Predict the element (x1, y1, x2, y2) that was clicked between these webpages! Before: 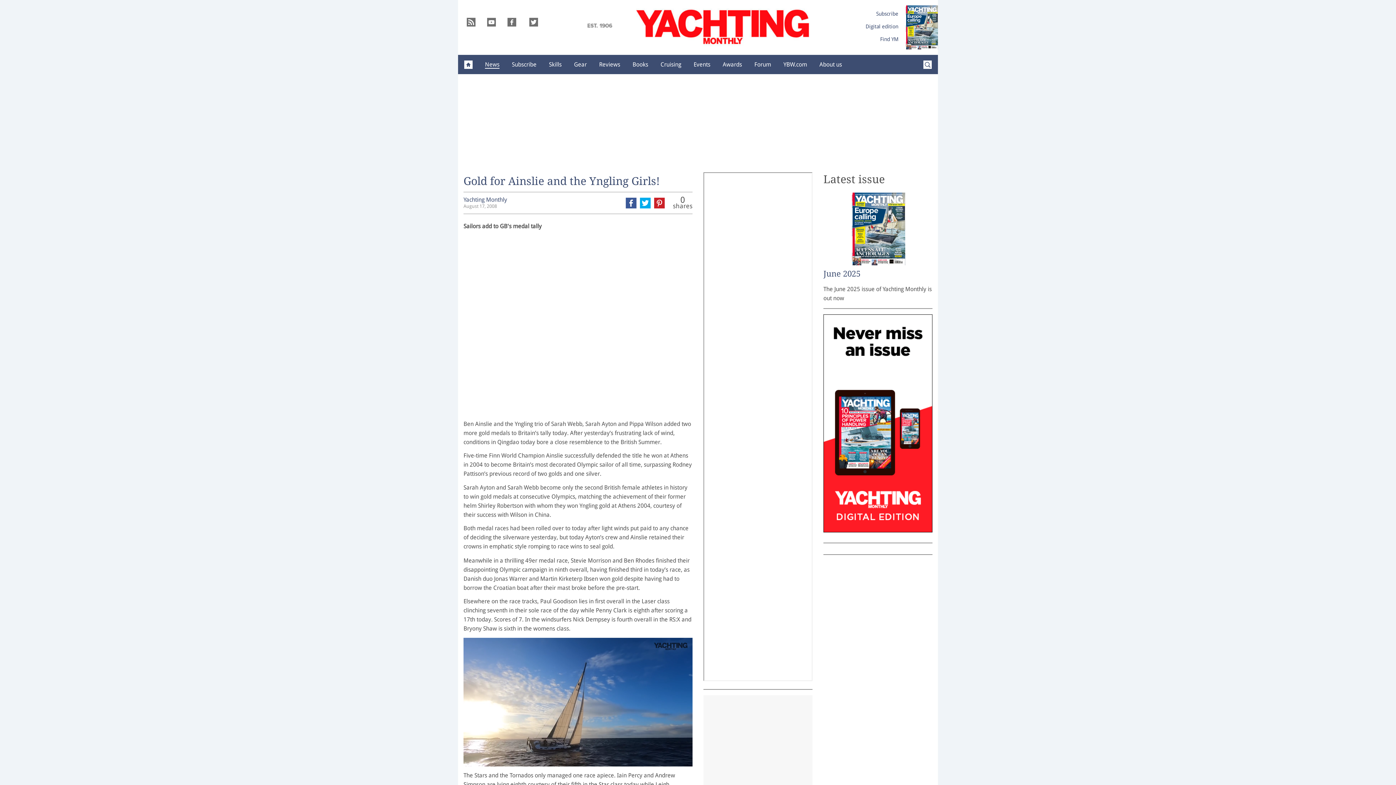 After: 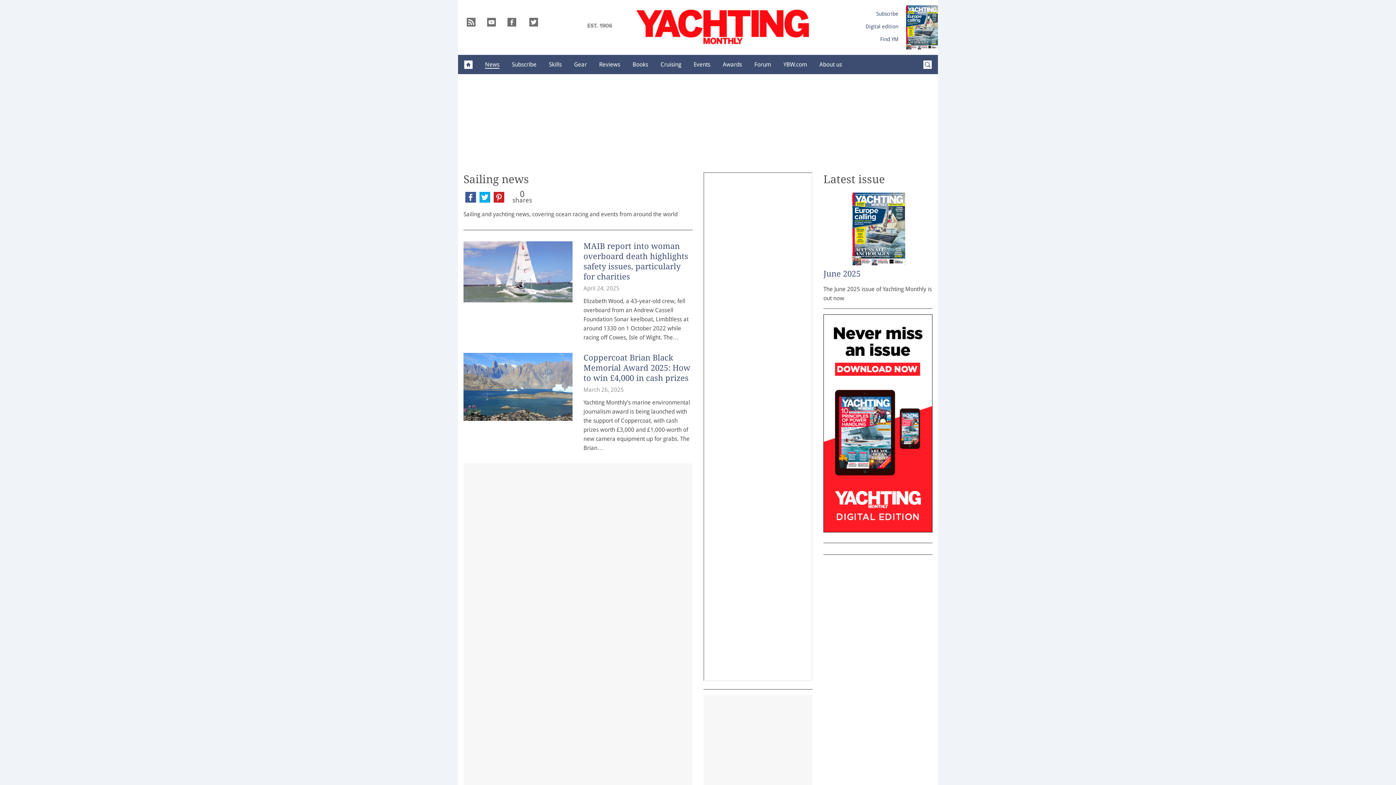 Action: label: News bbox: (478, 55, 505, 73)